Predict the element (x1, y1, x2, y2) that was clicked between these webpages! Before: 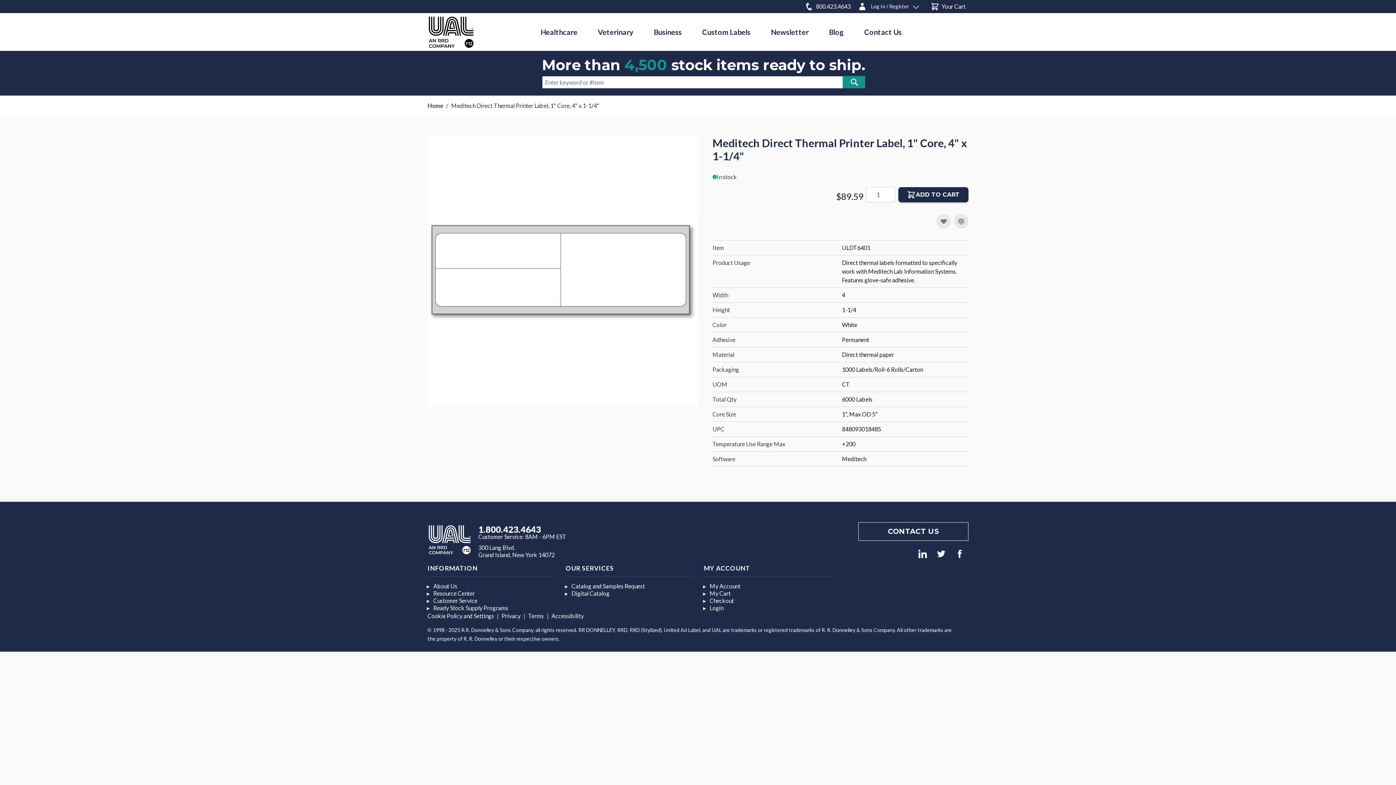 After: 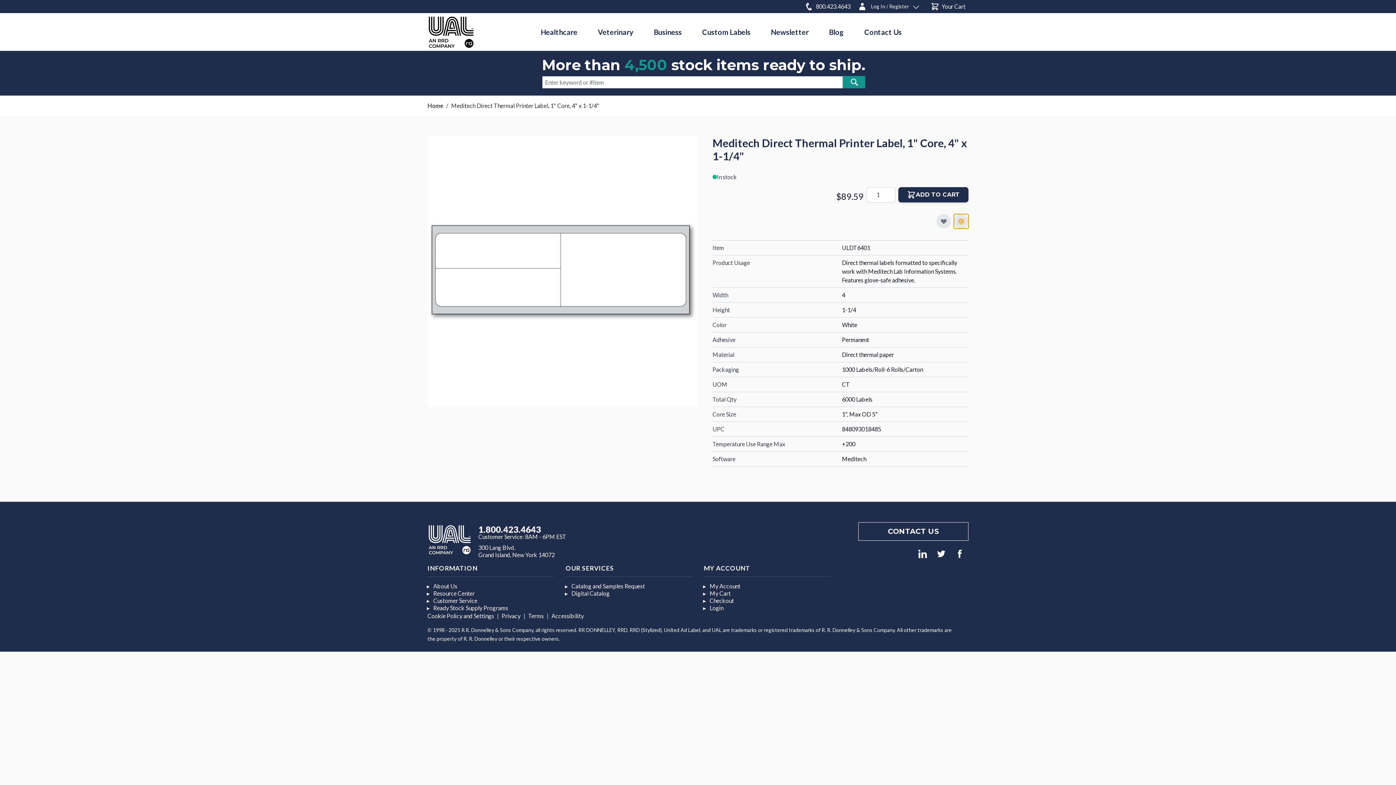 Action: label: Add to Compare bbox: (954, 214, 968, 228)